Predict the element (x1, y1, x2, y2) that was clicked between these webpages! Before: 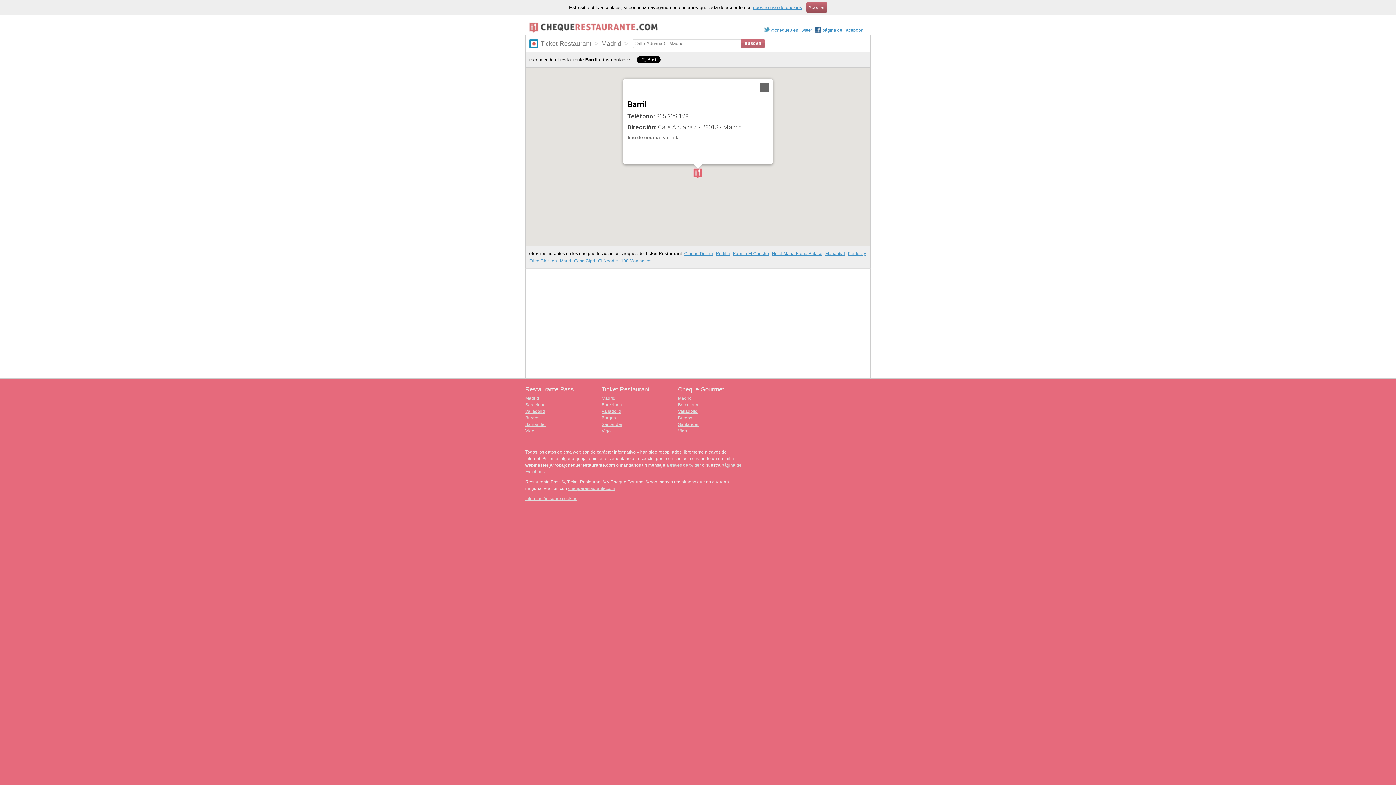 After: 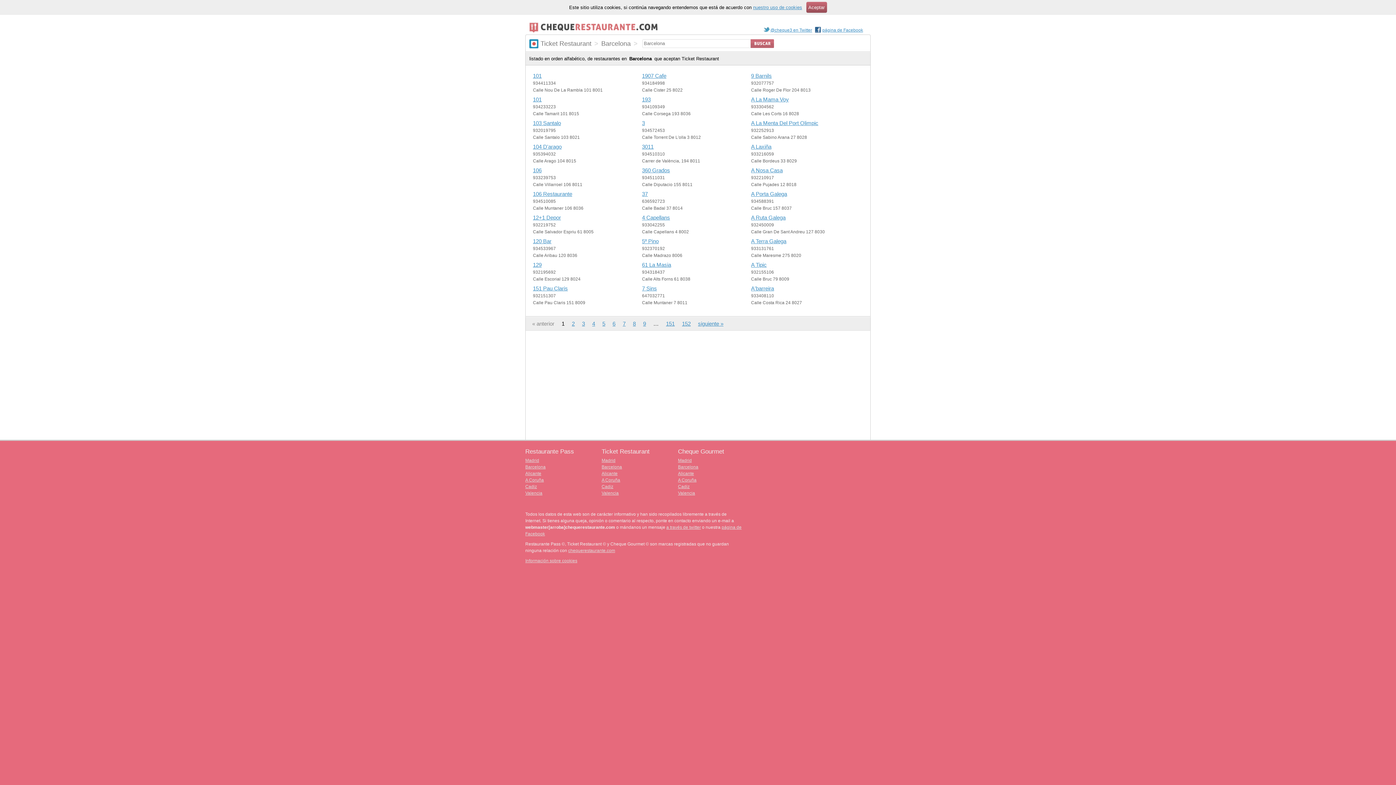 Action: label: Barcelona bbox: (601, 402, 622, 407)